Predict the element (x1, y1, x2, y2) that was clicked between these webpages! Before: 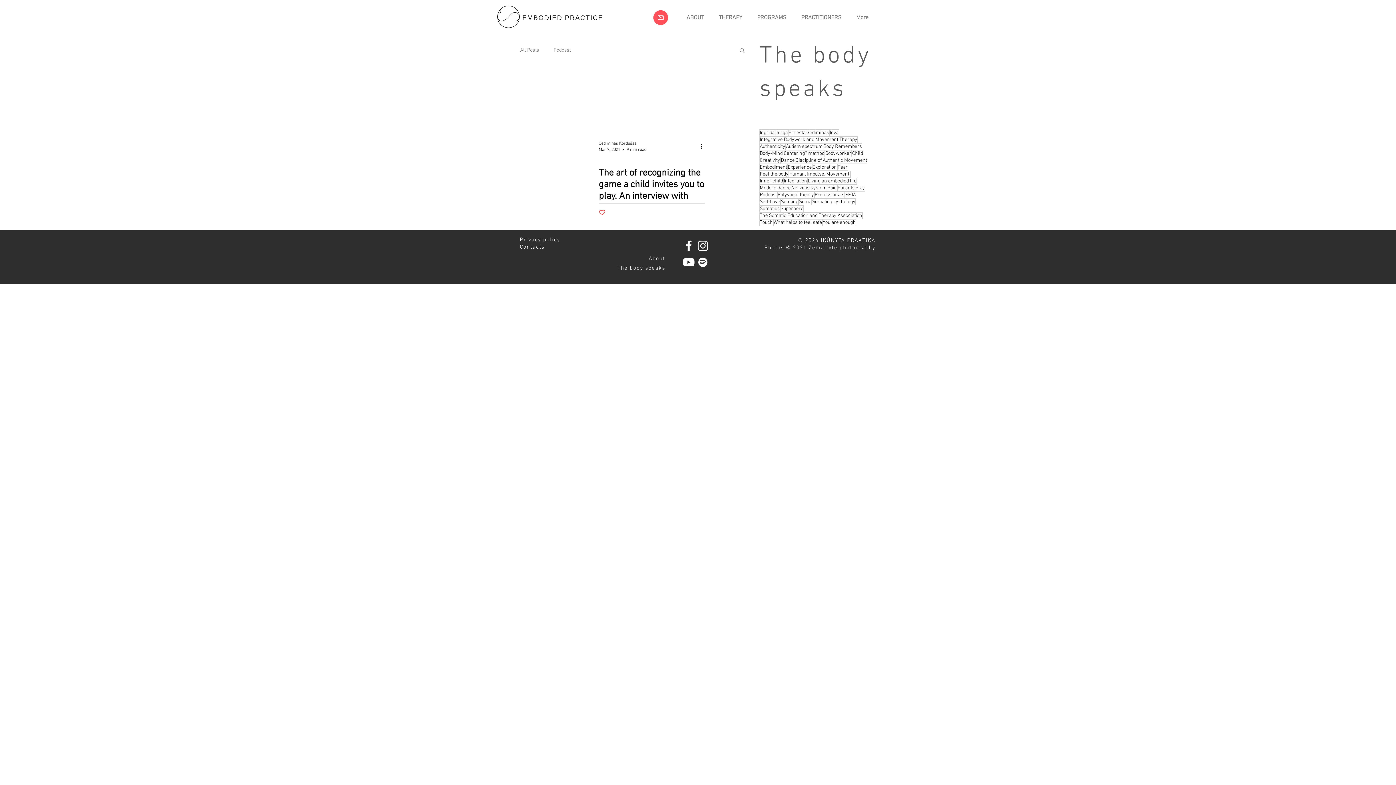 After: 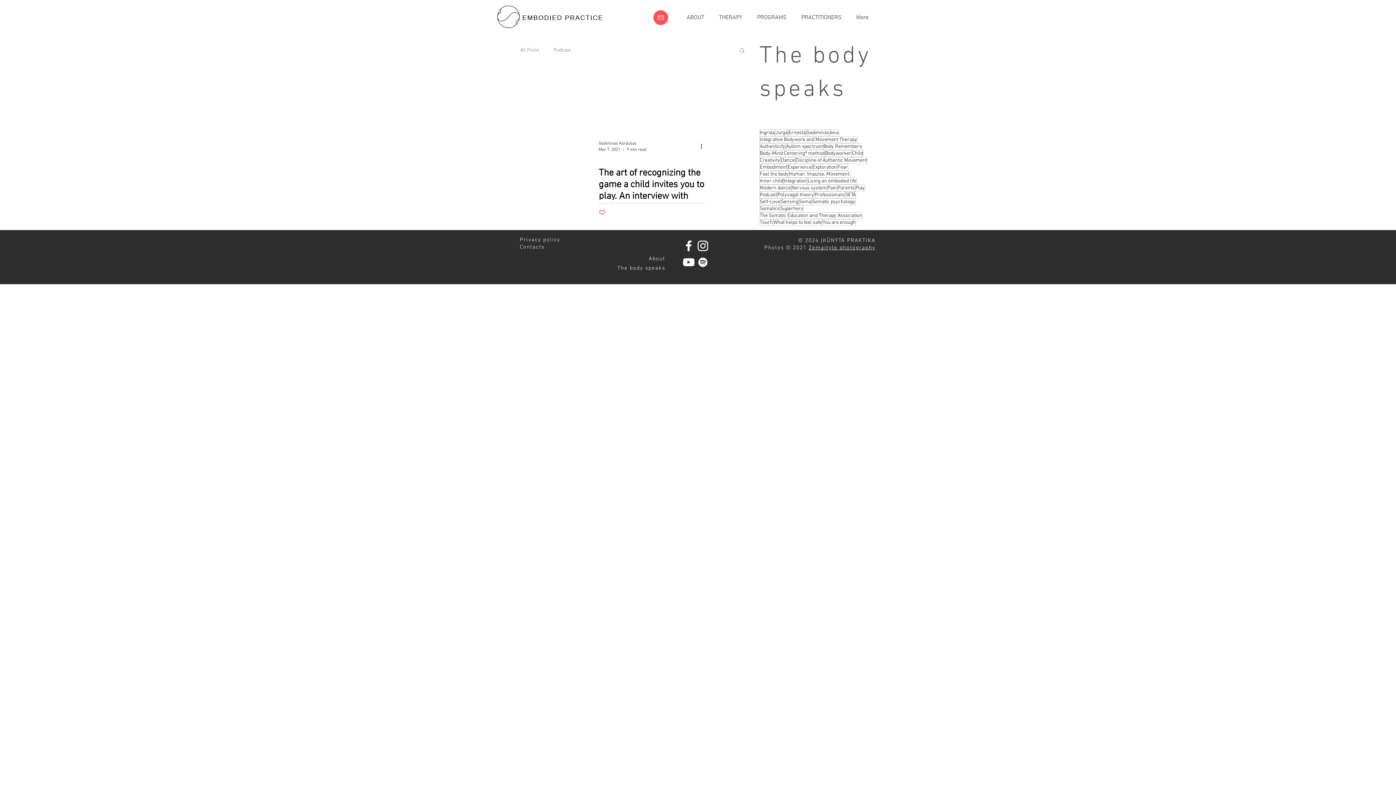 Action: label: PROGRAMS bbox: (749, 8, 794, 26)